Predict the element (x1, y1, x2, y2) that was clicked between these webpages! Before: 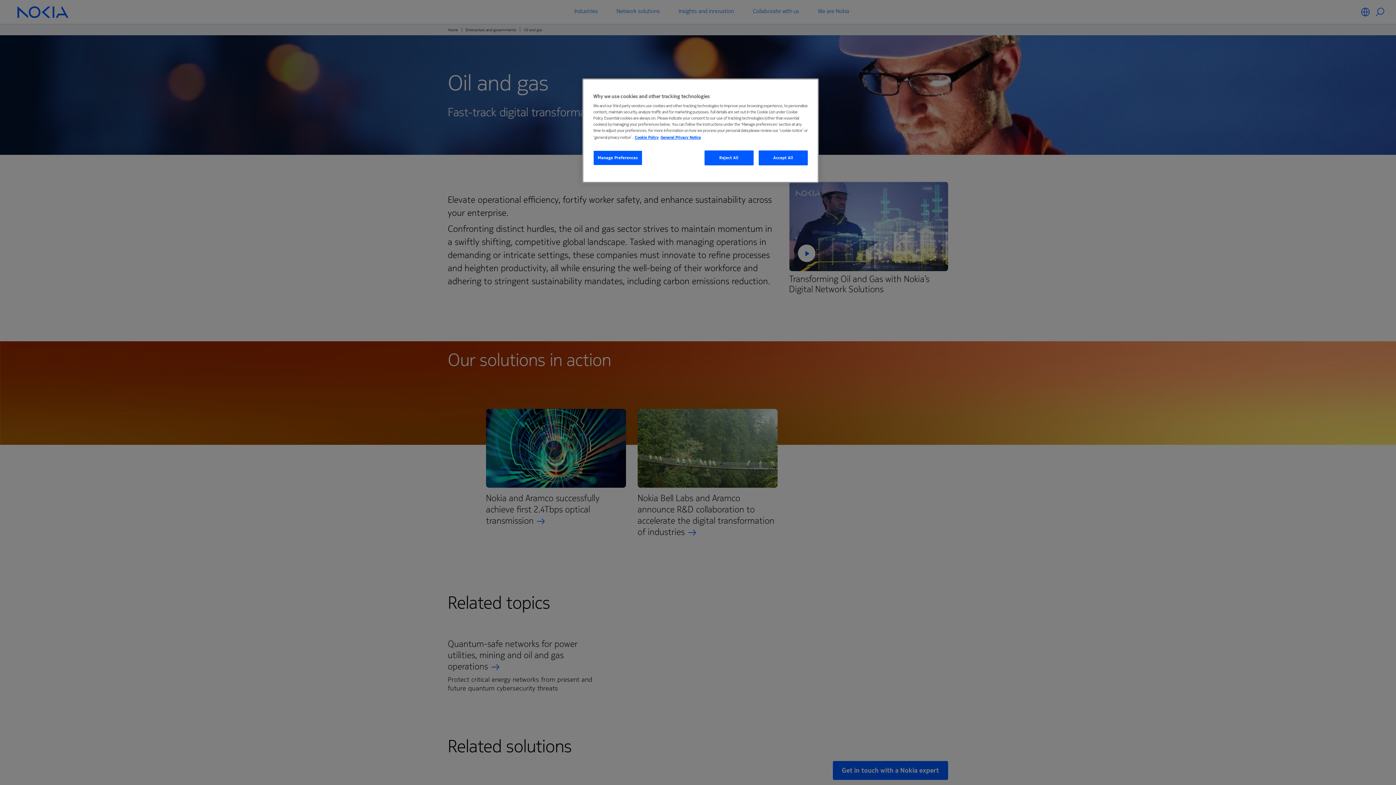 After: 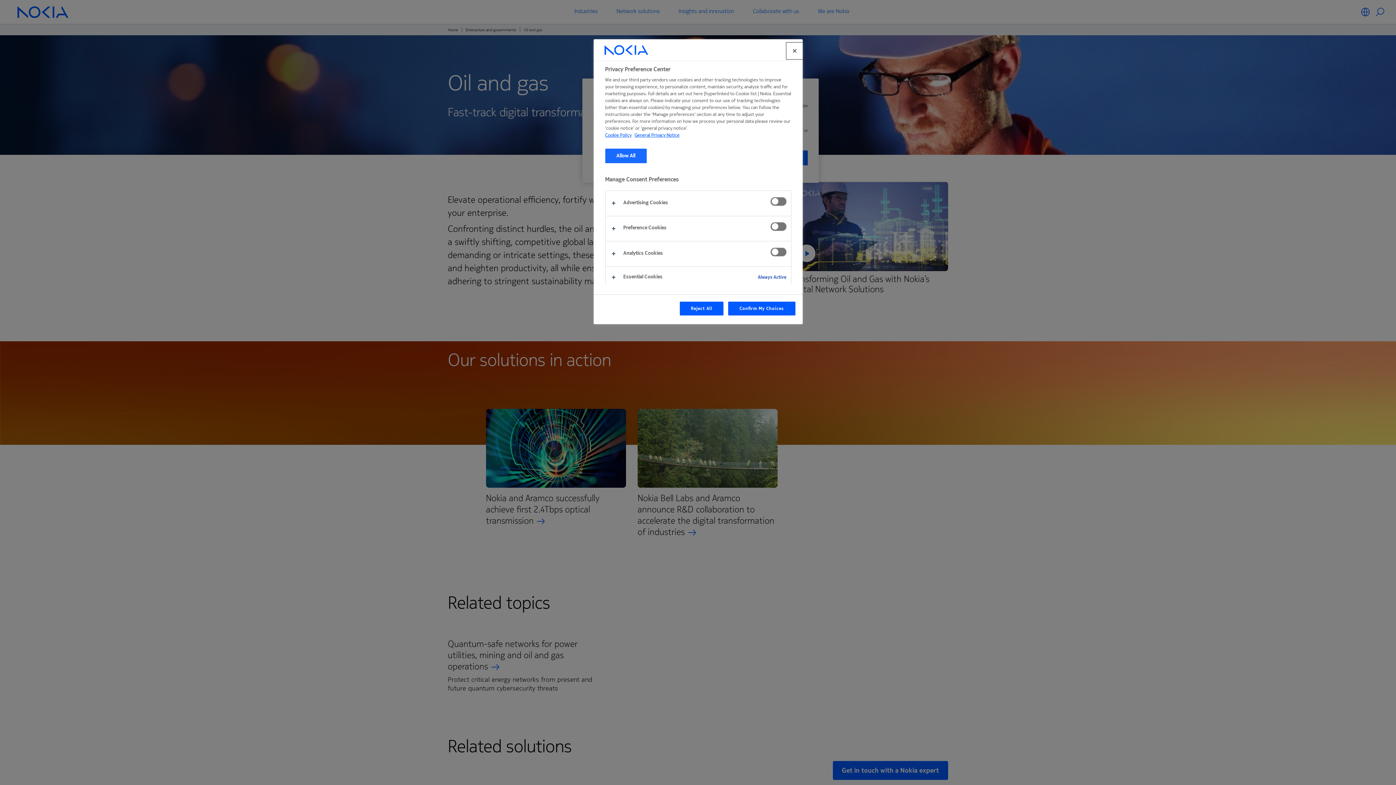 Action: label: Manage Preferences bbox: (593, 150, 642, 165)